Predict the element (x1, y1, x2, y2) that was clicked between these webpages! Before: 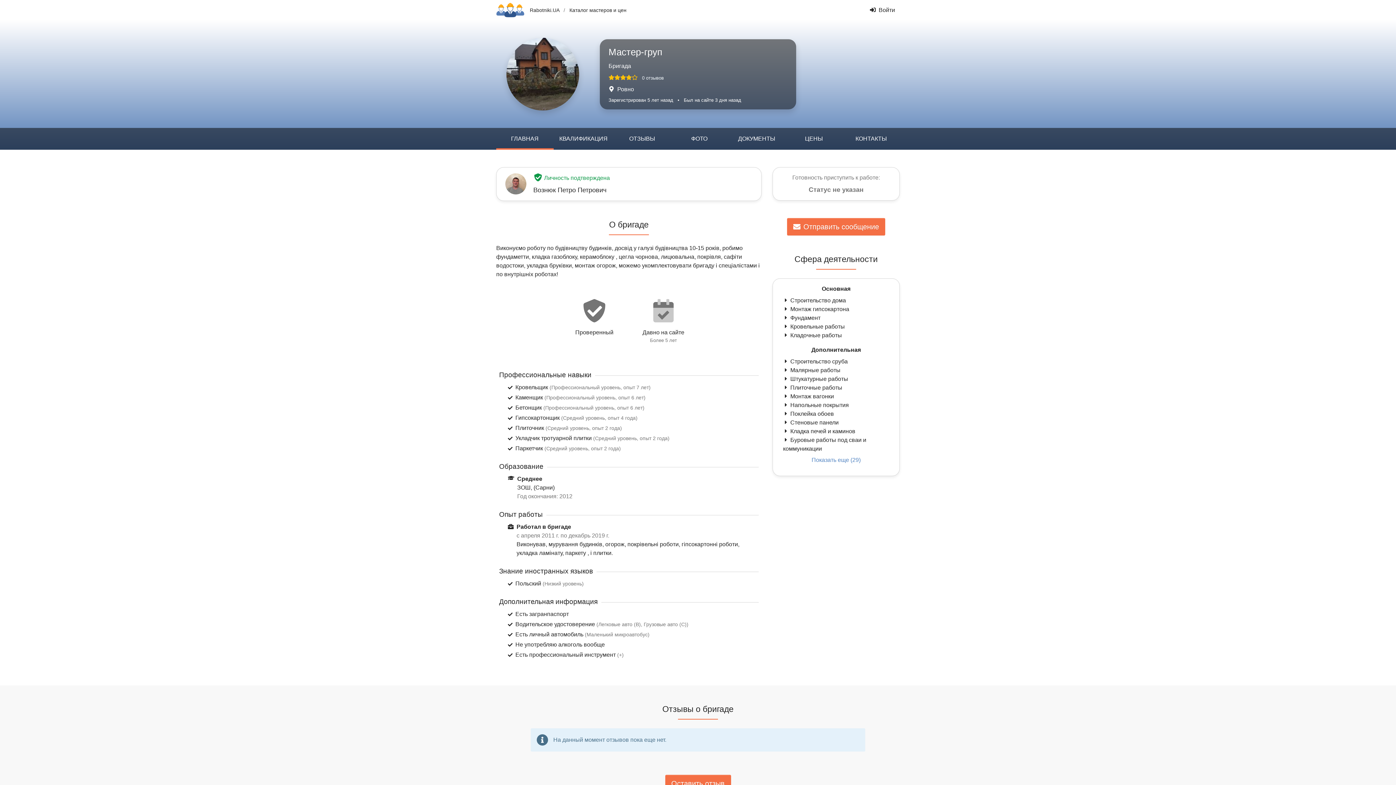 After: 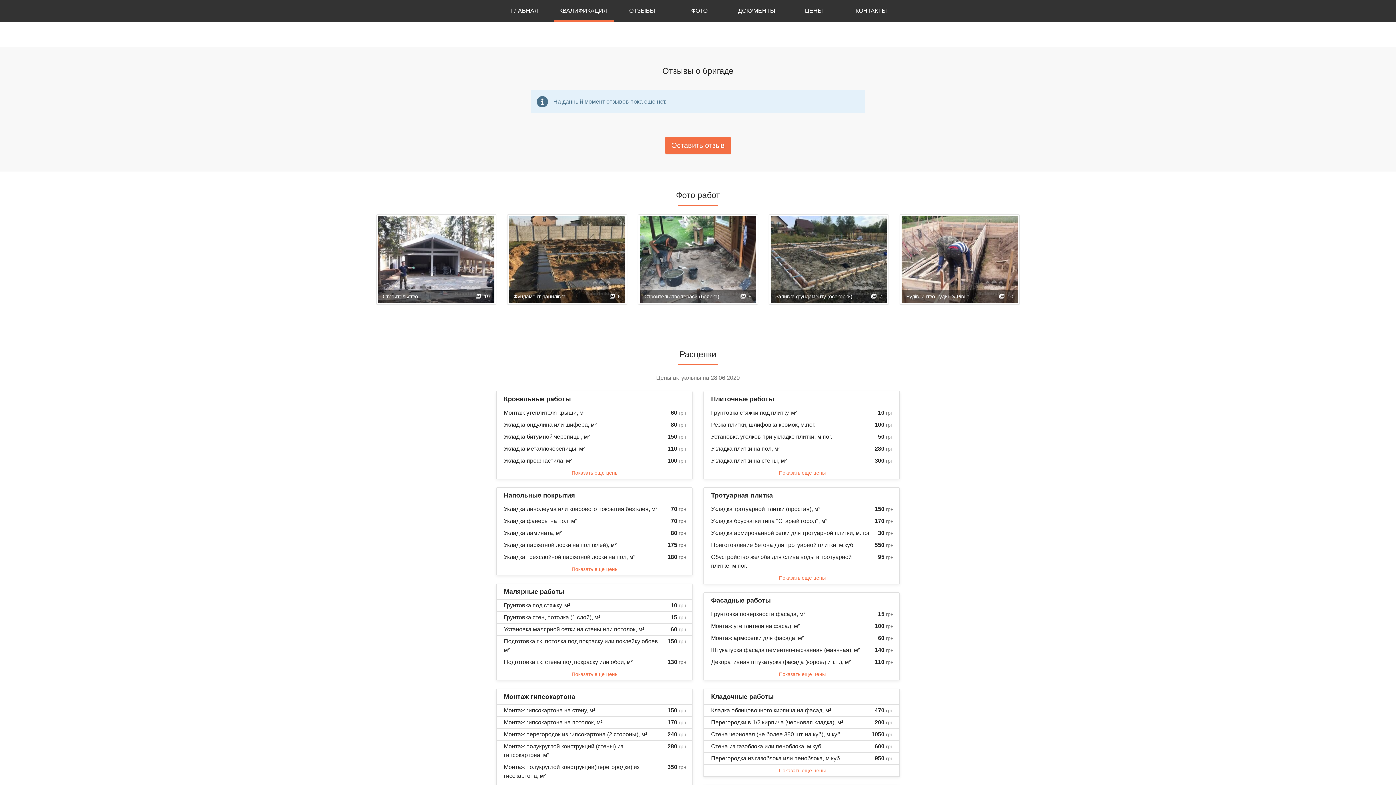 Action: bbox: (613, 128, 670, 149) label: ОТЗЫВЫ